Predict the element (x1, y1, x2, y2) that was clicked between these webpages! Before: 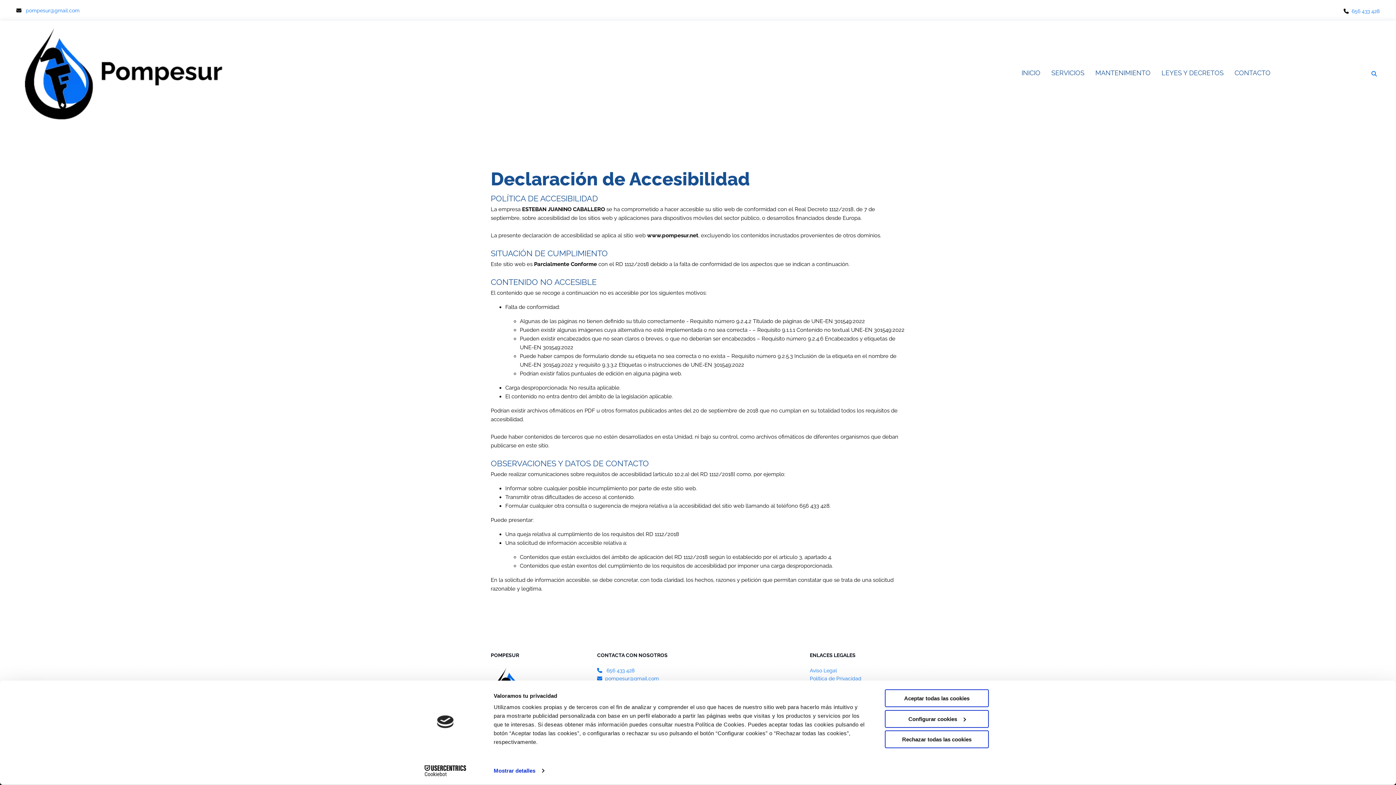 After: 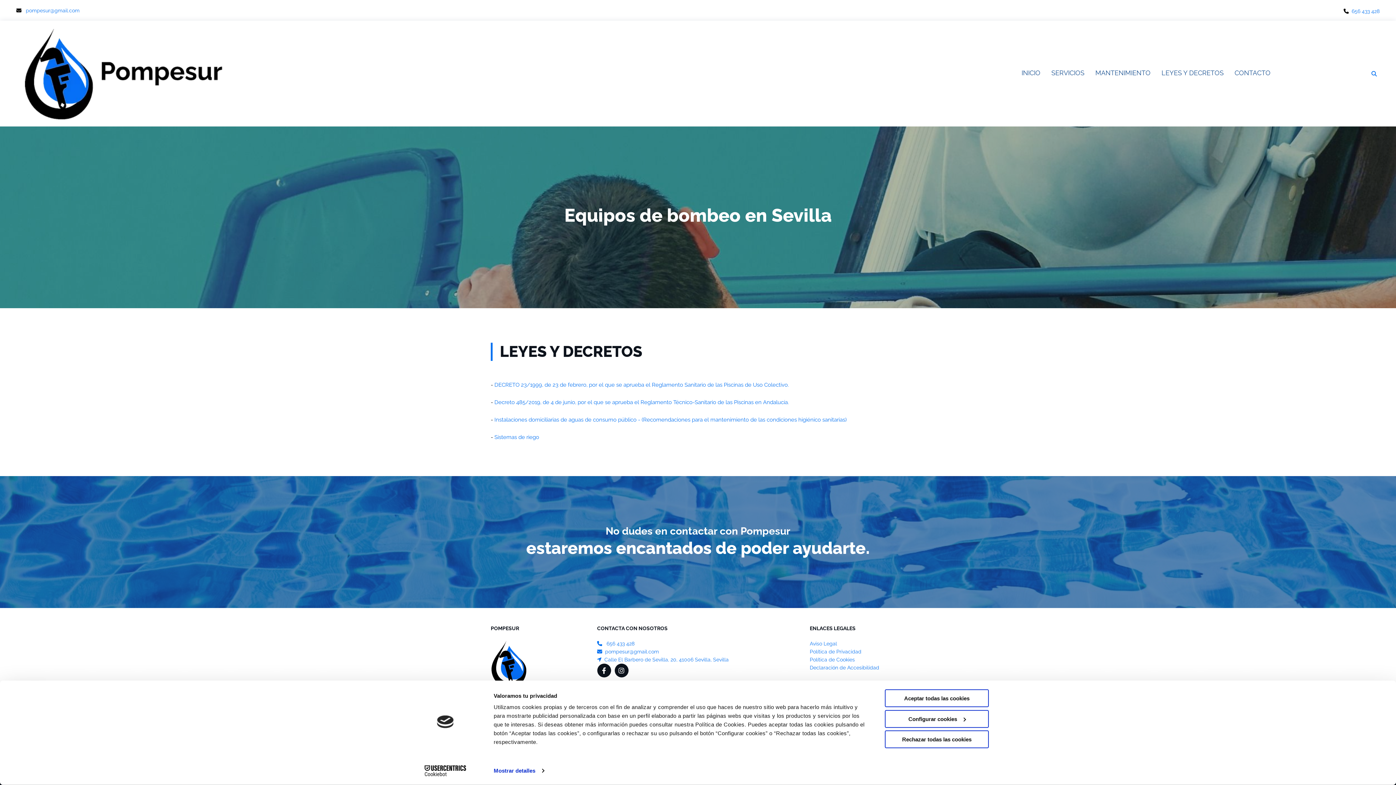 Action: label: LEYES Y DECRETOS bbox: (1161, 67, 1224, 80)